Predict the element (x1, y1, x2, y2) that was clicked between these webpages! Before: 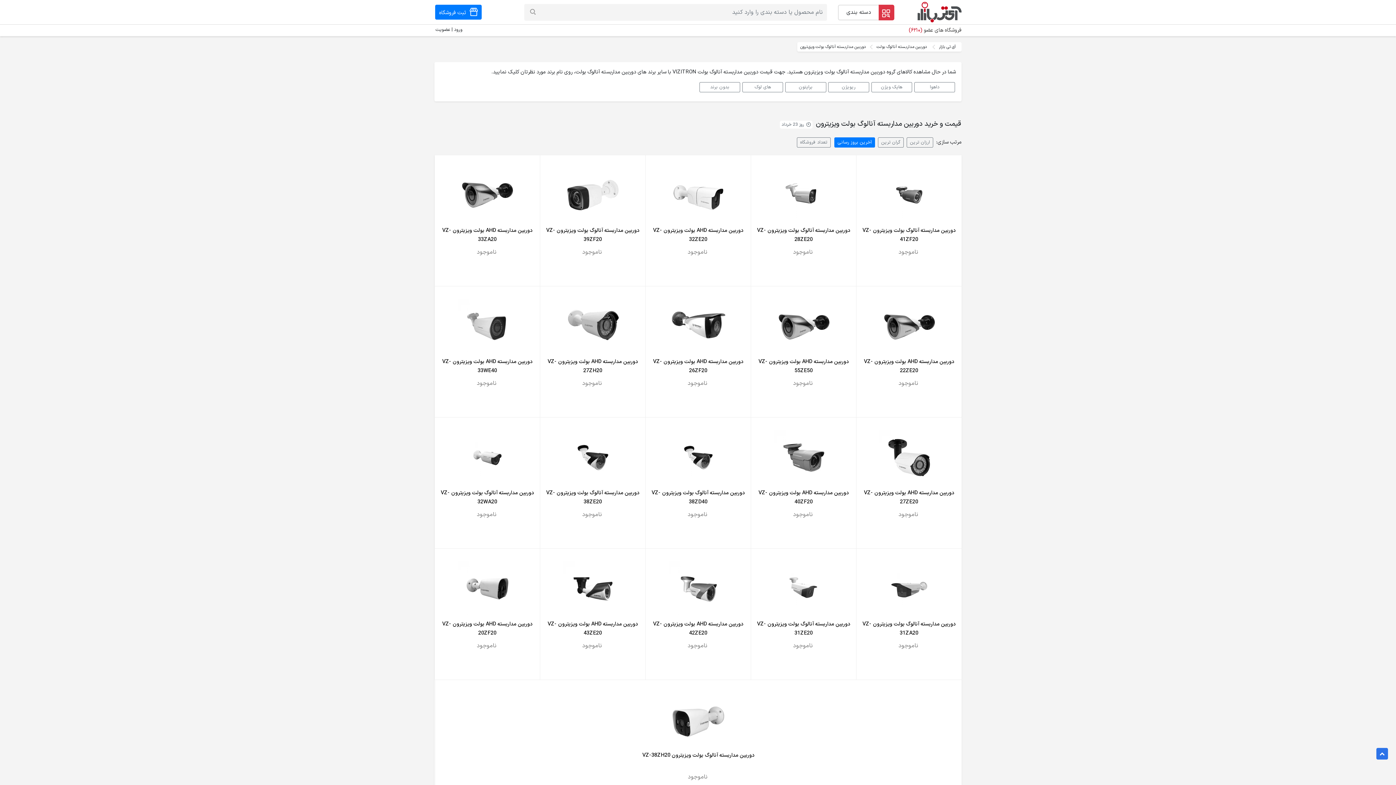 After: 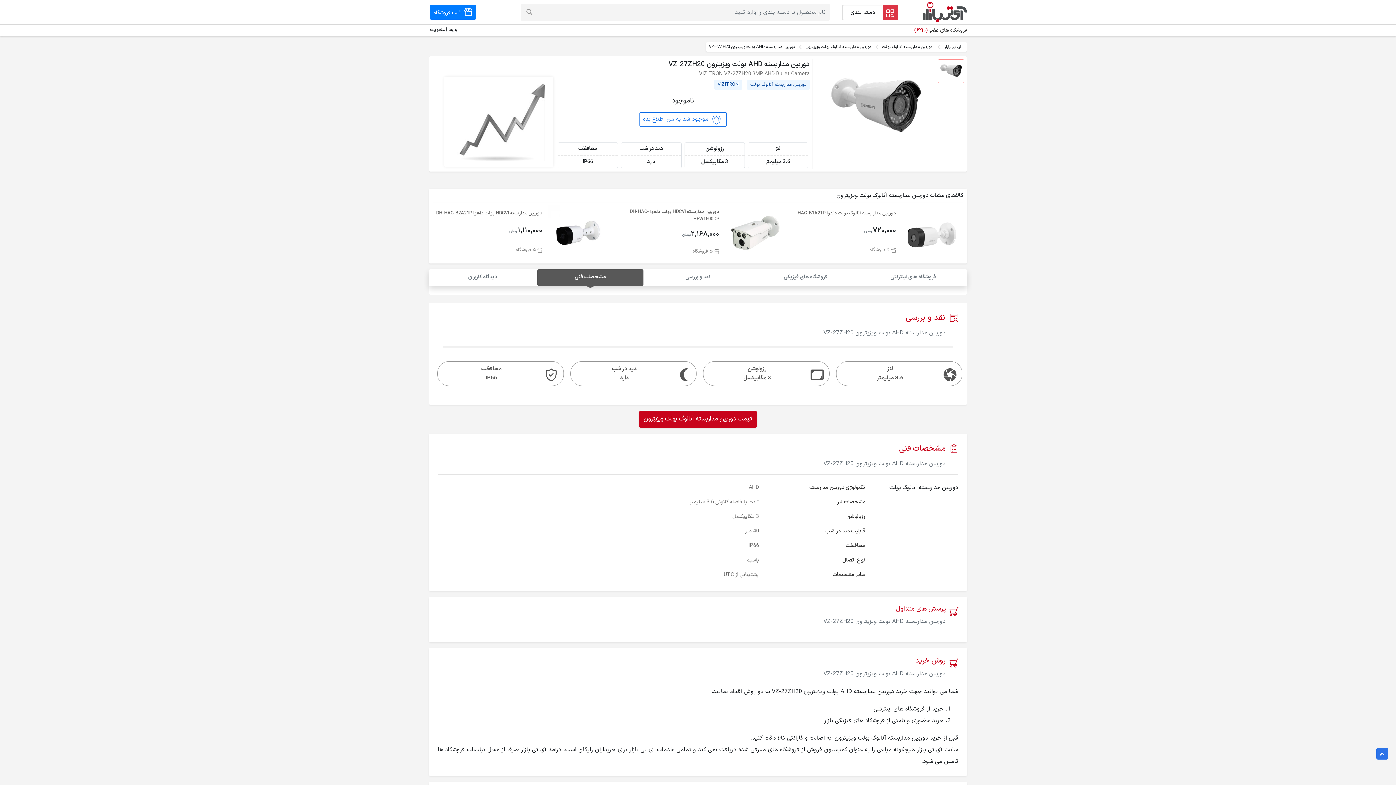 Action: bbox: (563, 321, 622, 329)